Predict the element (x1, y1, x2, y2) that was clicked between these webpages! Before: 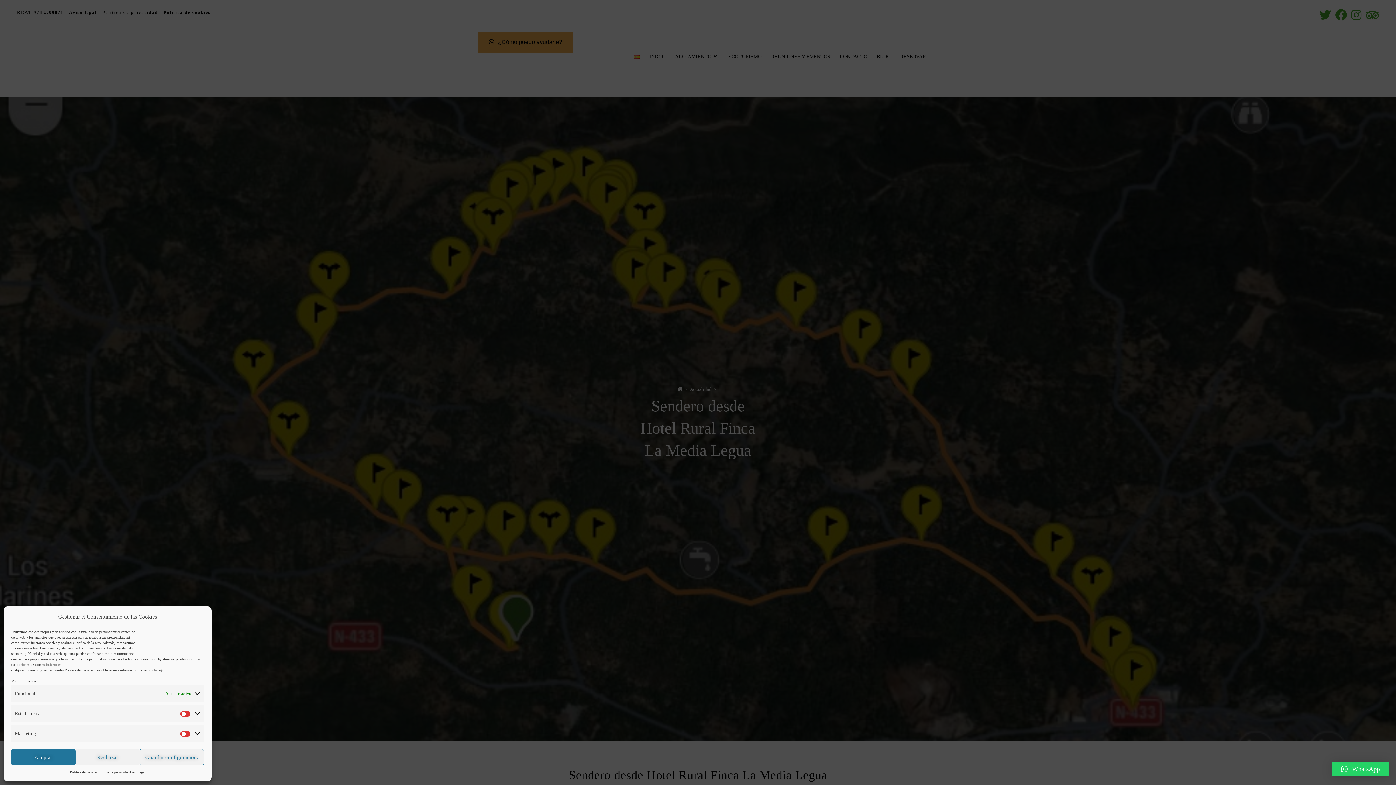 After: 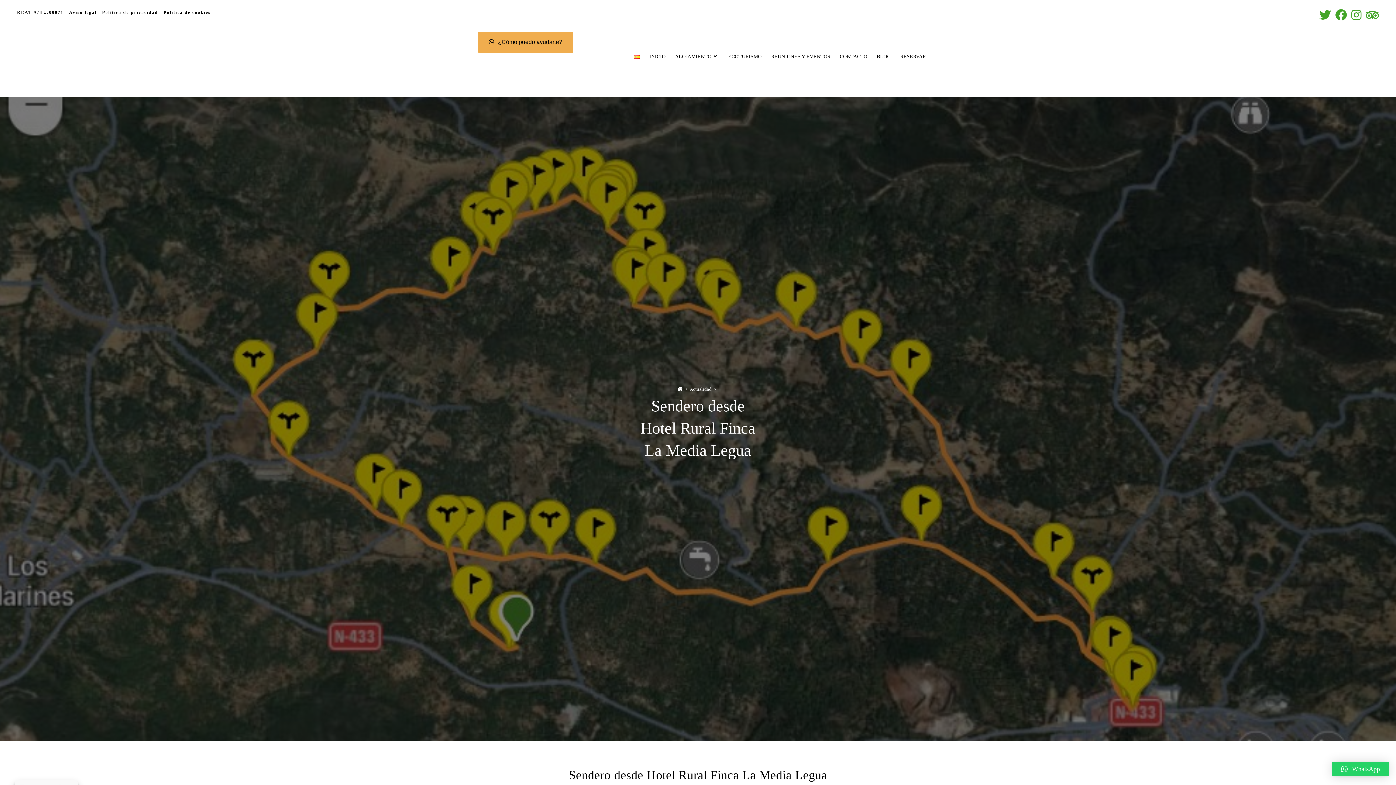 Action: label: Aceptar bbox: (11, 749, 75, 765)